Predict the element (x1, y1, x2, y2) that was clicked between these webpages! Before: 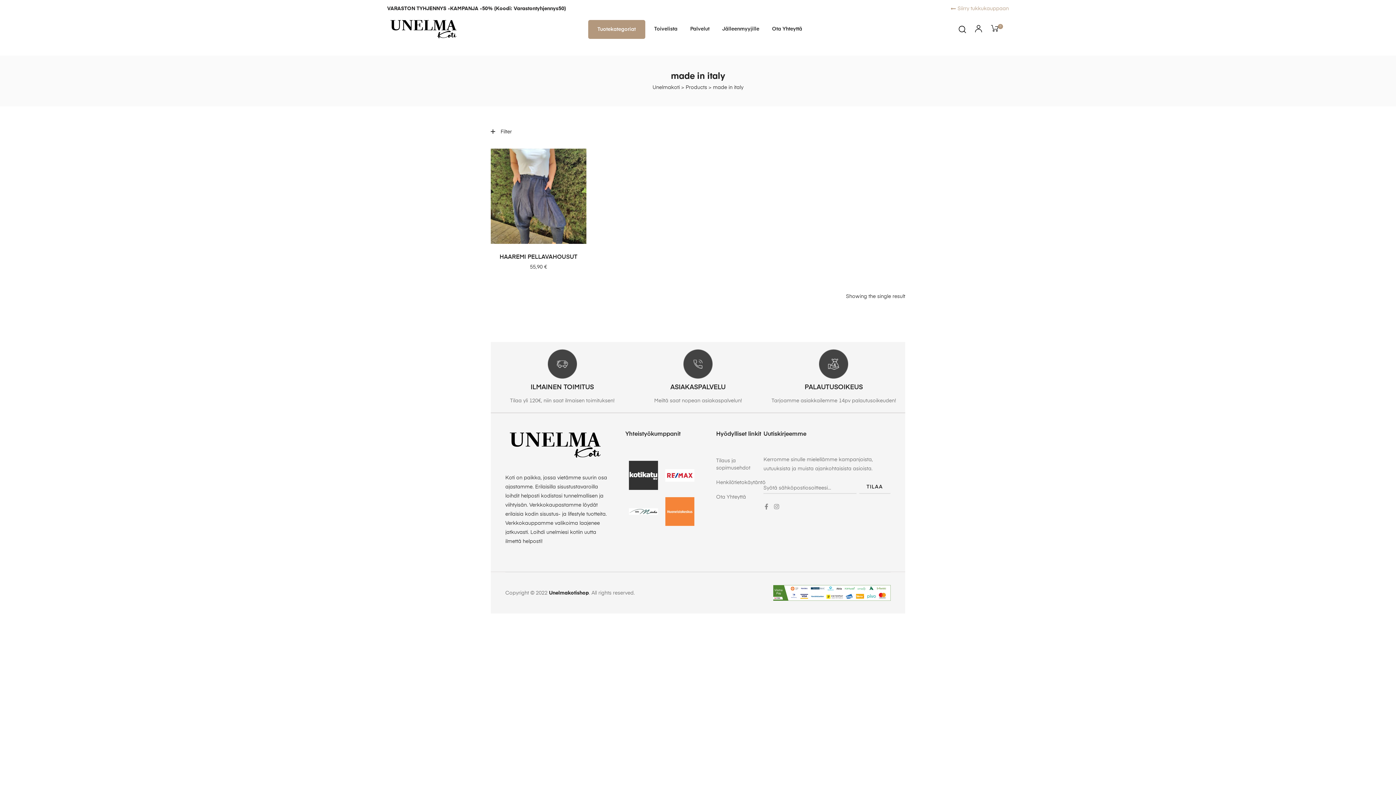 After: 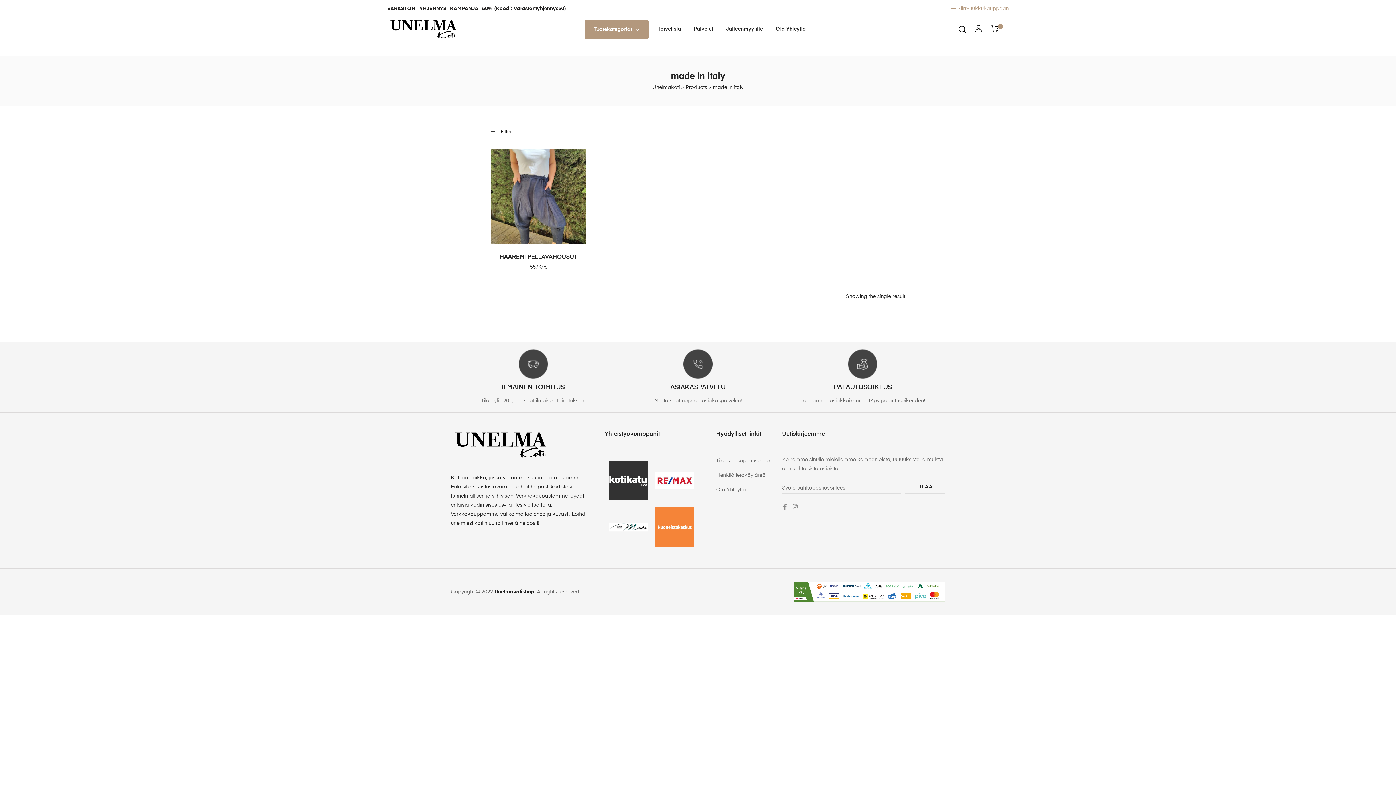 Action: bbox: (773, 503, 779, 509) label: Instagram